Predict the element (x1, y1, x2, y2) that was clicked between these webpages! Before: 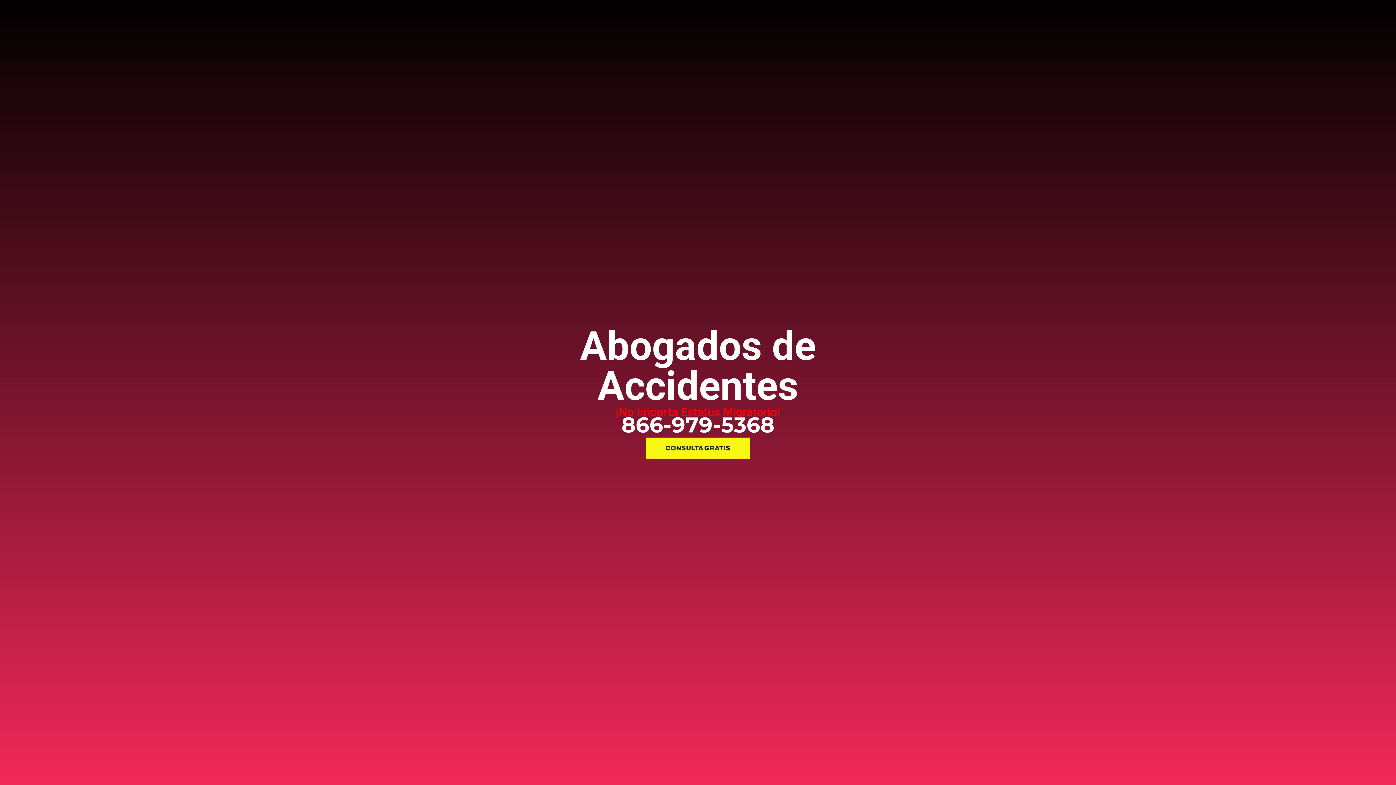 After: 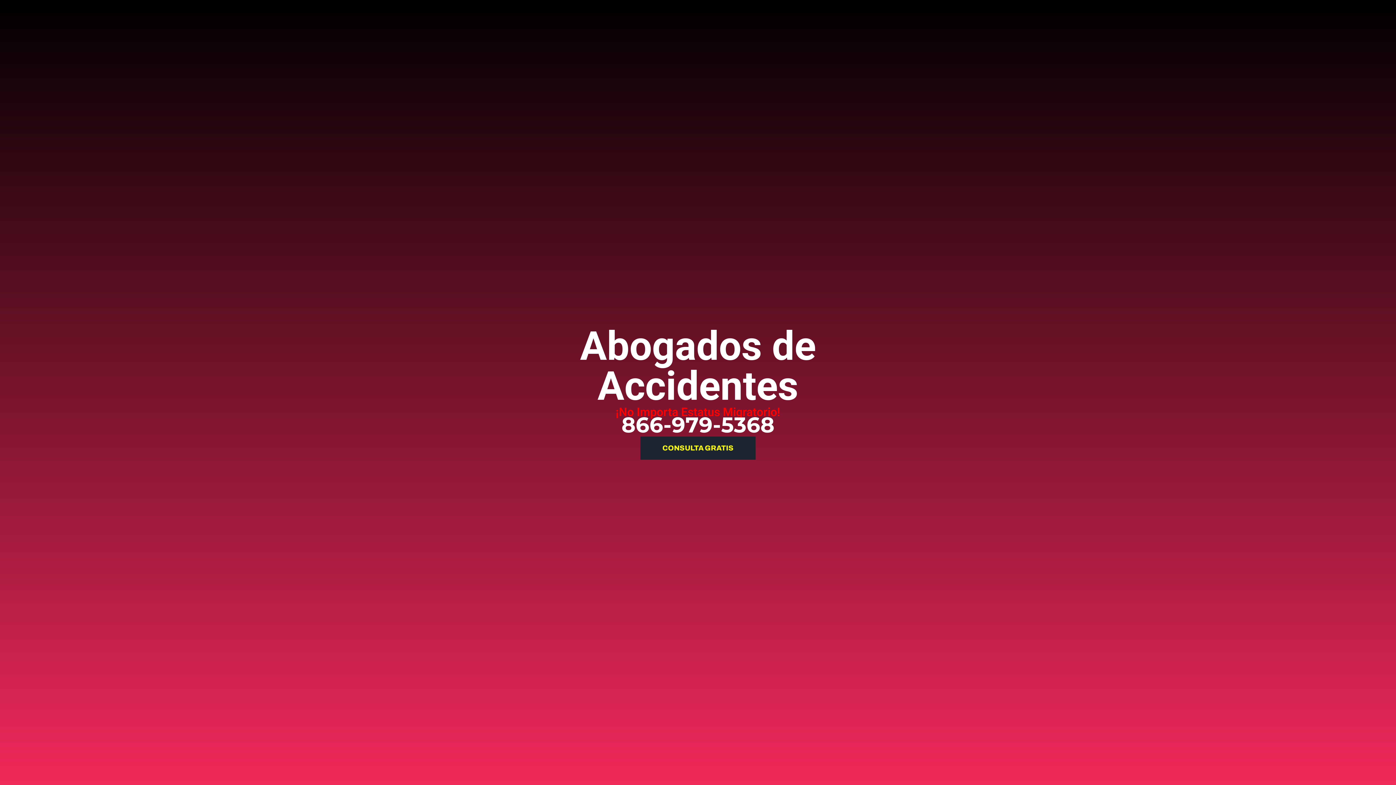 Action: bbox: (645, 437, 750, 458) label: CONSULTA GRATIS